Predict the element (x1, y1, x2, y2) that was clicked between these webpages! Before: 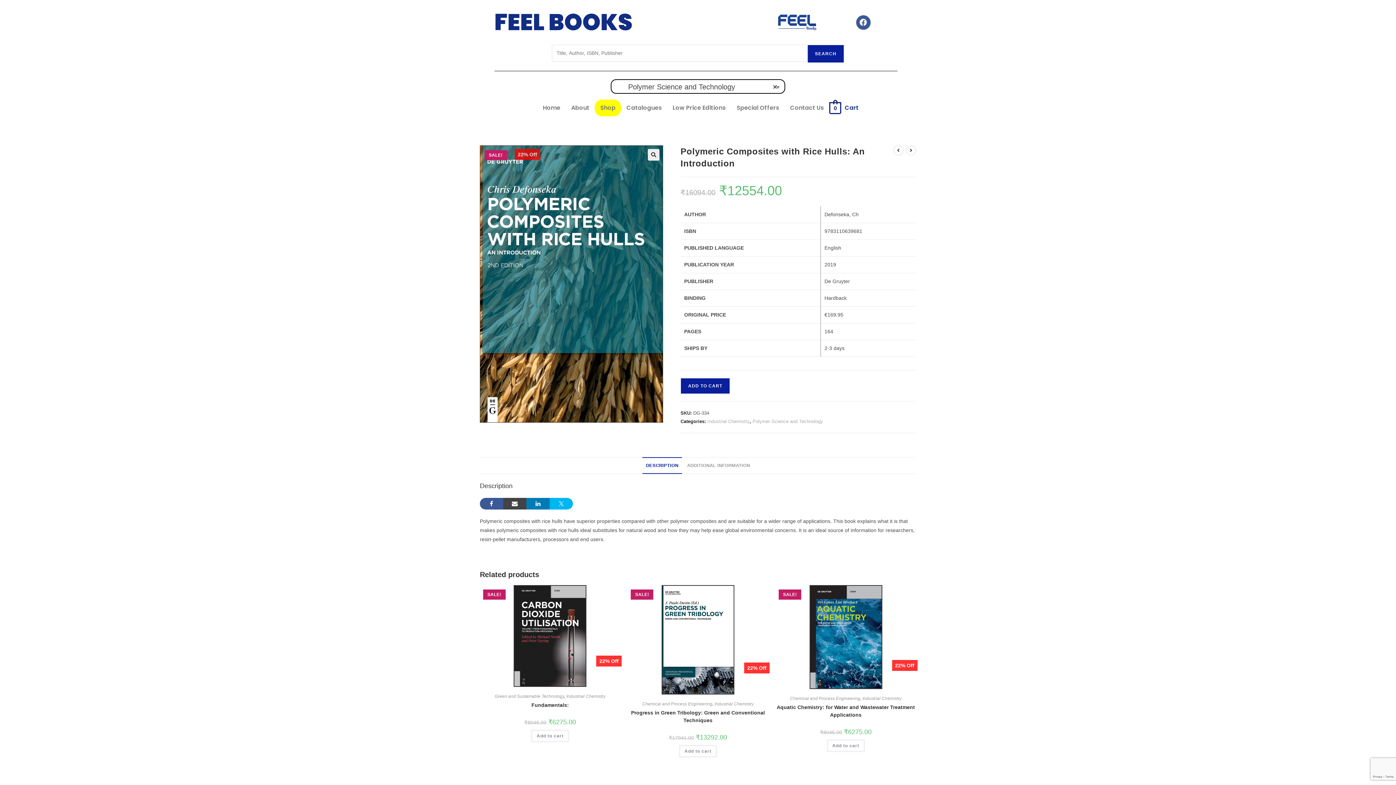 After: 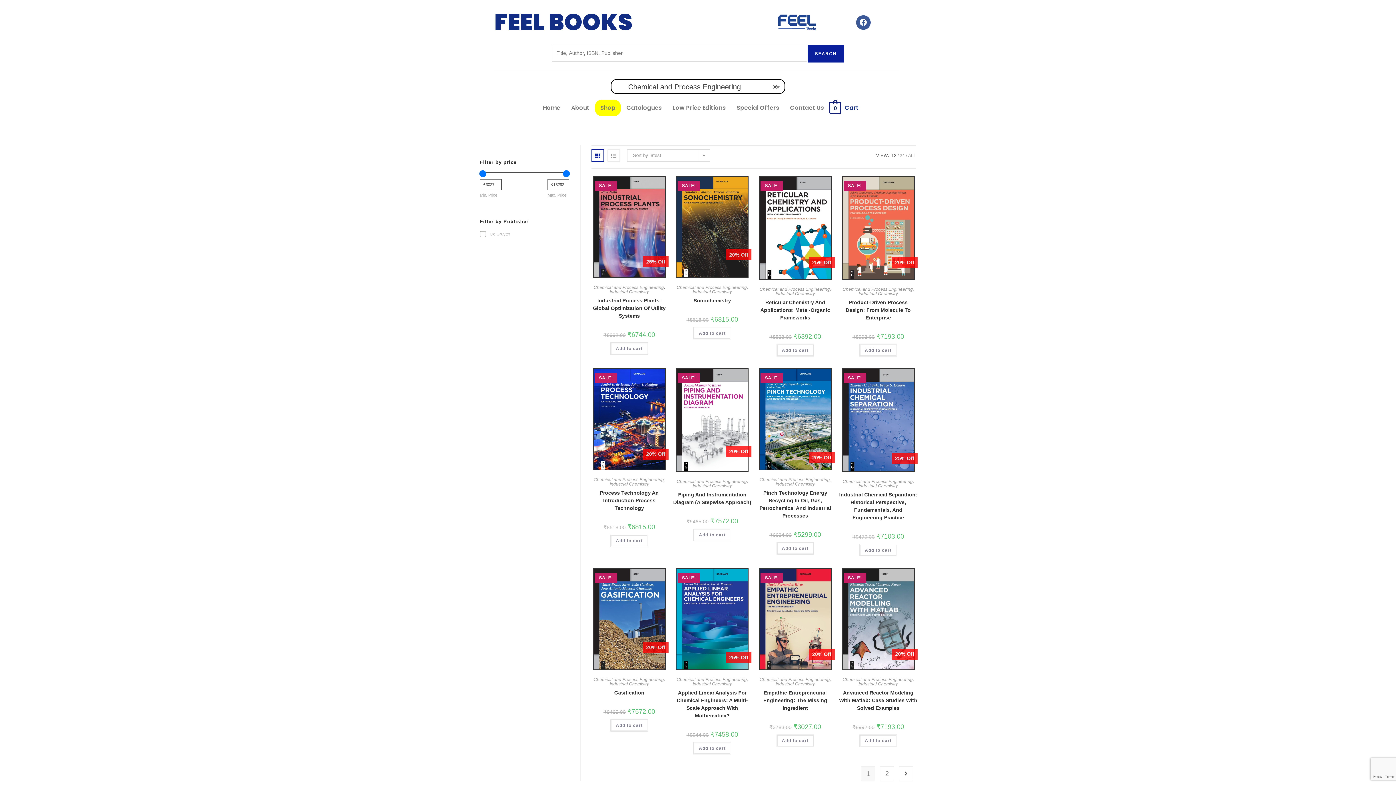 Action: label: Chemical and Process Engineering bbox: (642, 701, 712, 706)